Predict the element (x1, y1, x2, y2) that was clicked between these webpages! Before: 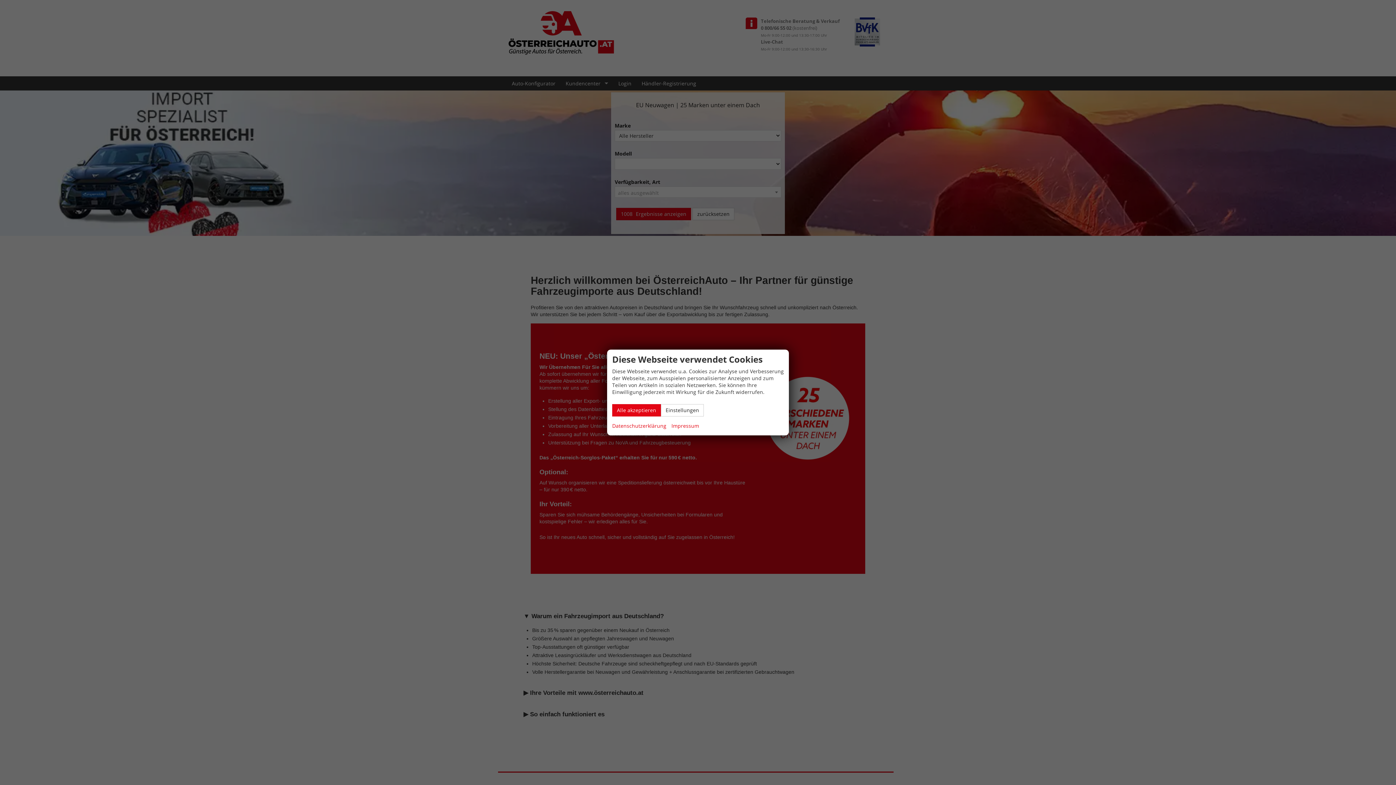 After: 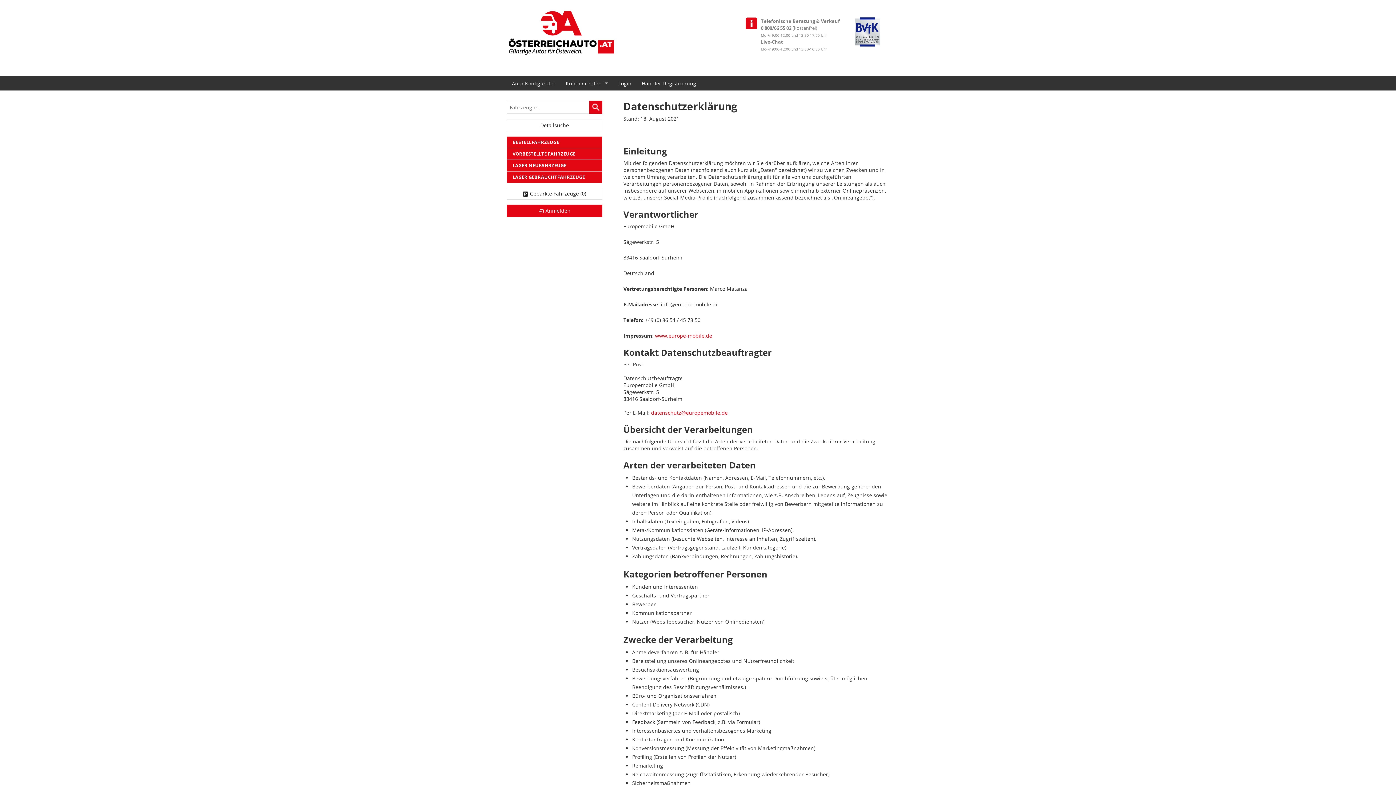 Action: label: Datenschutzerklärung bbox: (612, 421, 666, 430)